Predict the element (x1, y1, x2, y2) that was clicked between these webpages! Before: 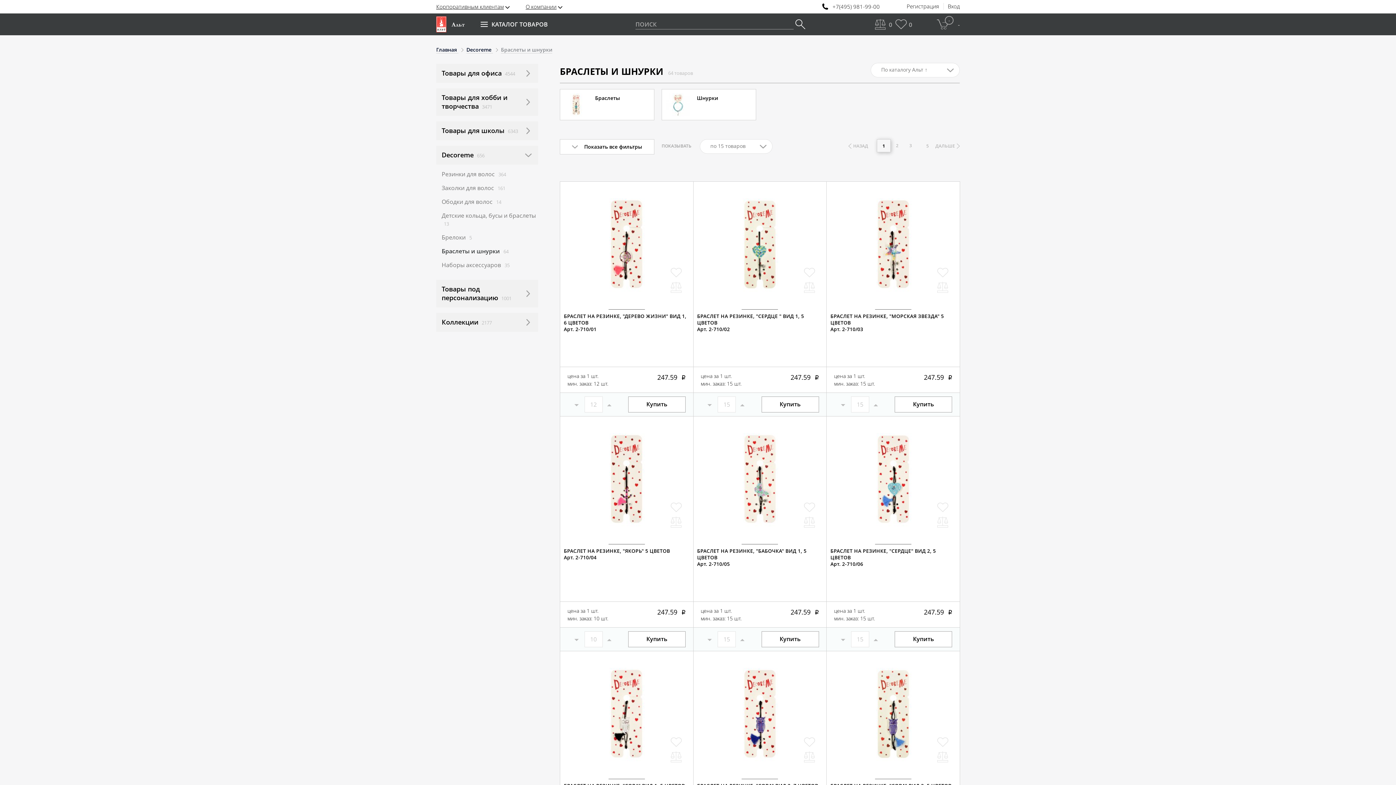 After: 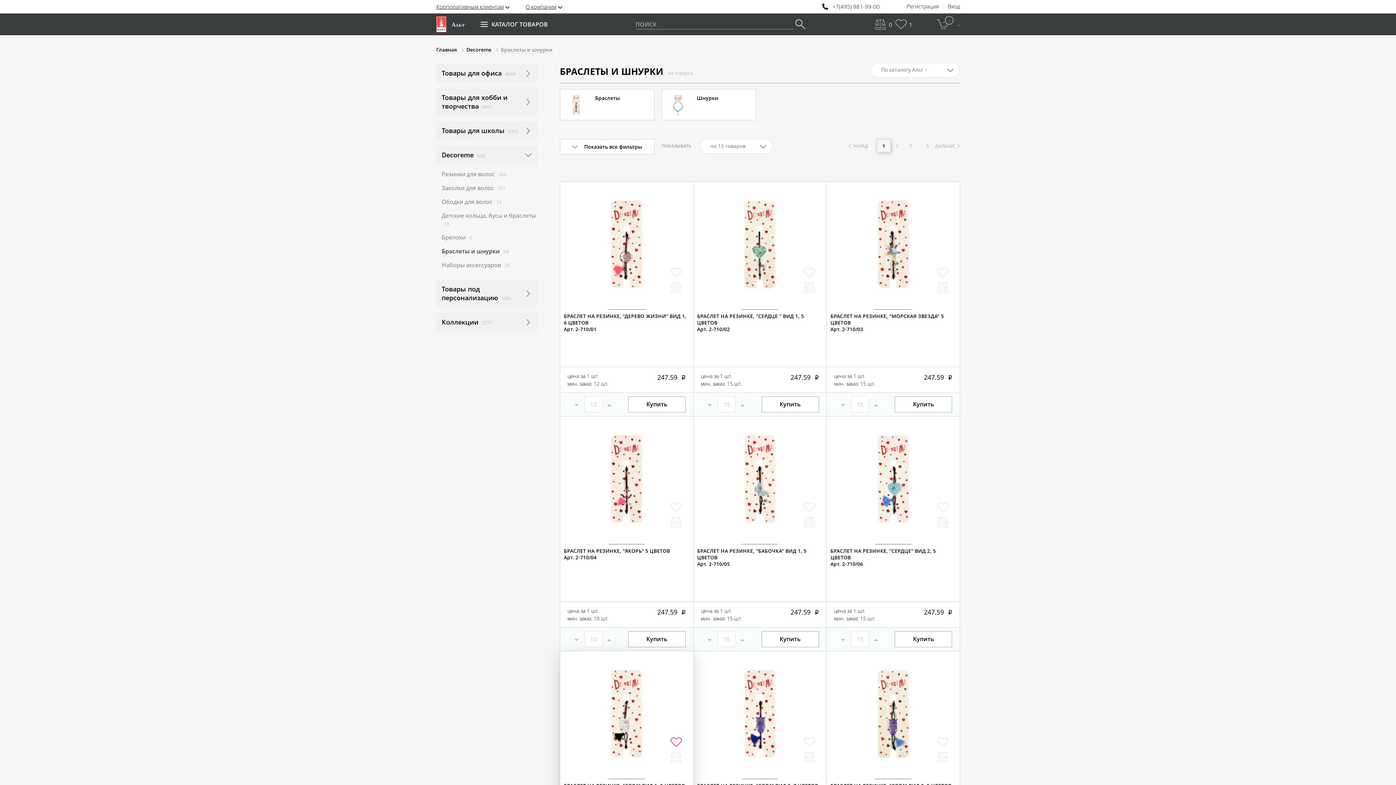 Action: bbox: (670, 737, 681, 747)